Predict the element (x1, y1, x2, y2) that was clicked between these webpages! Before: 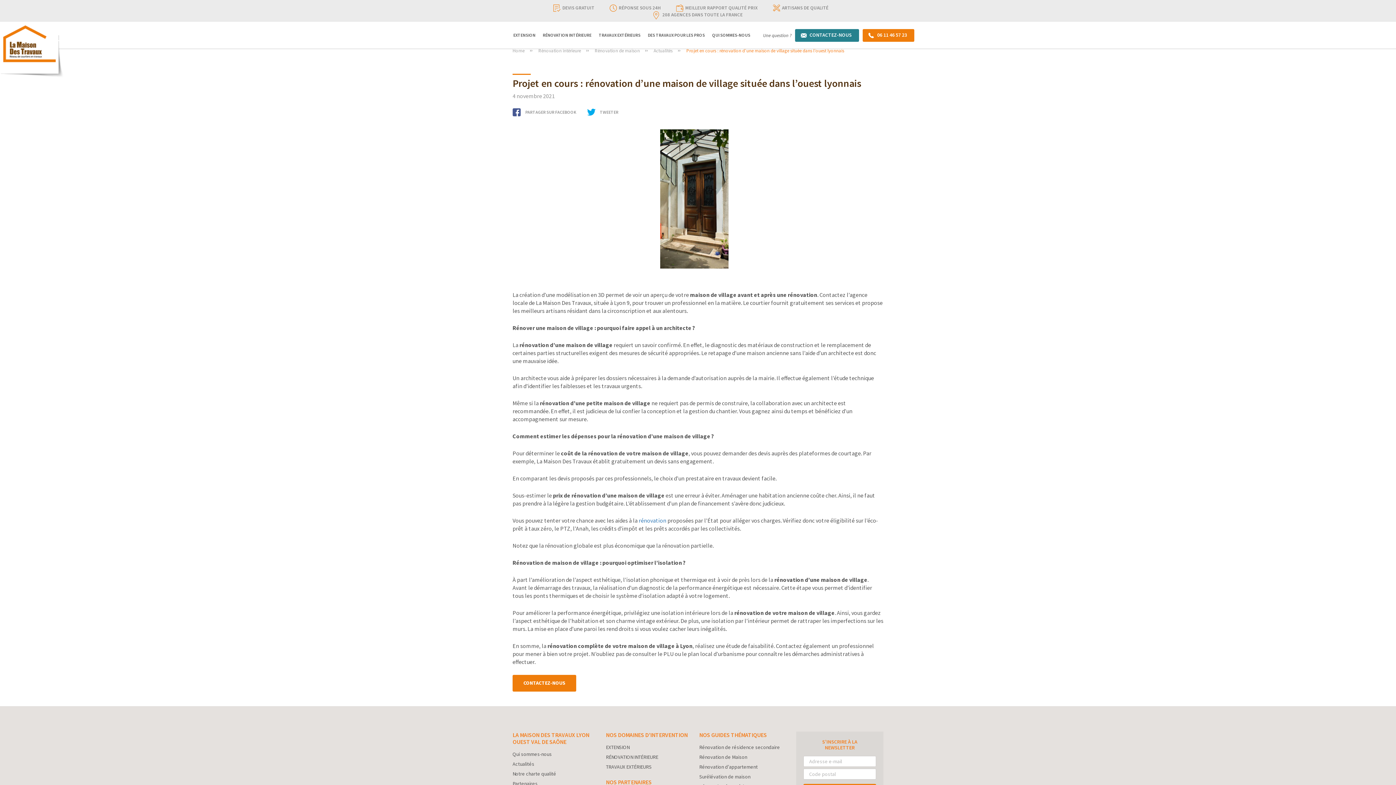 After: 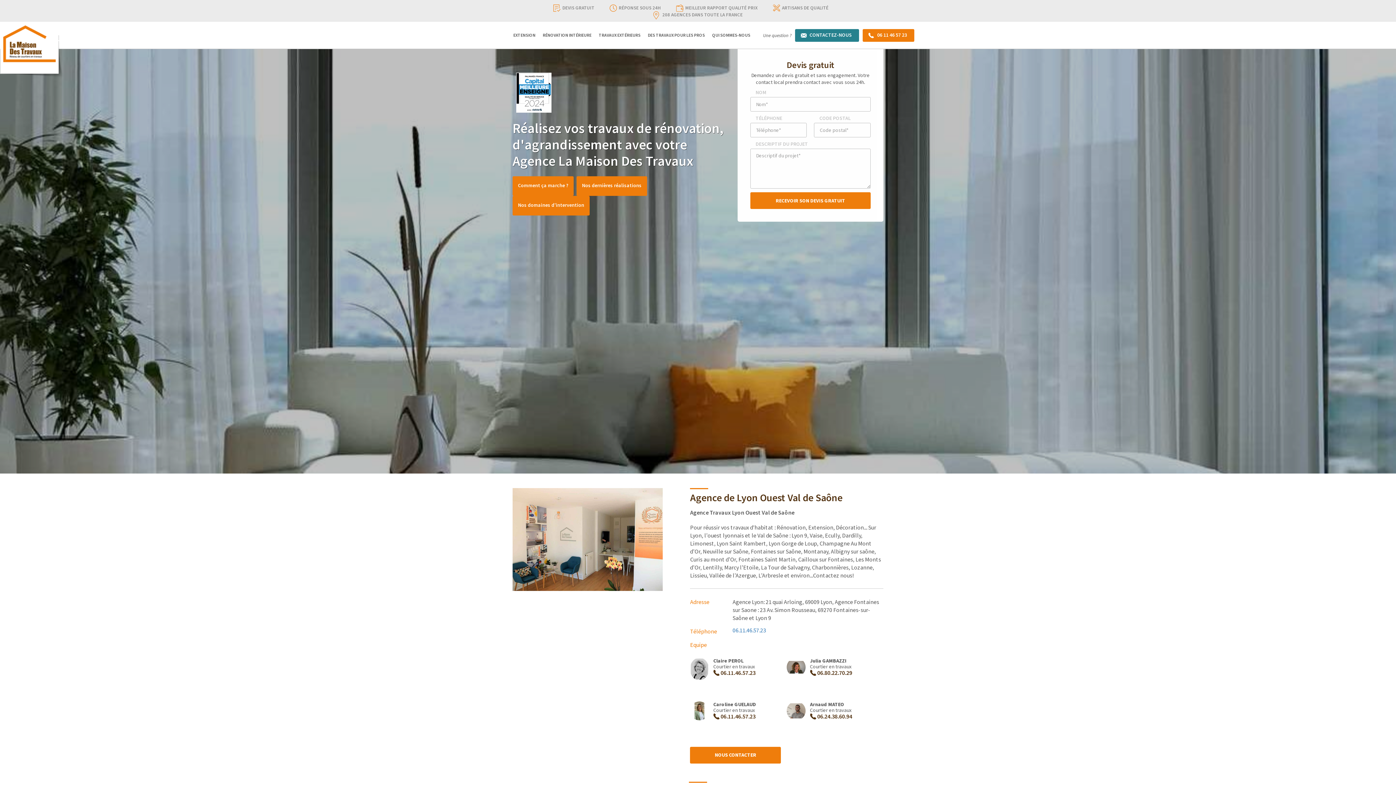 Action: bbox: (0, 21, 63, 77)